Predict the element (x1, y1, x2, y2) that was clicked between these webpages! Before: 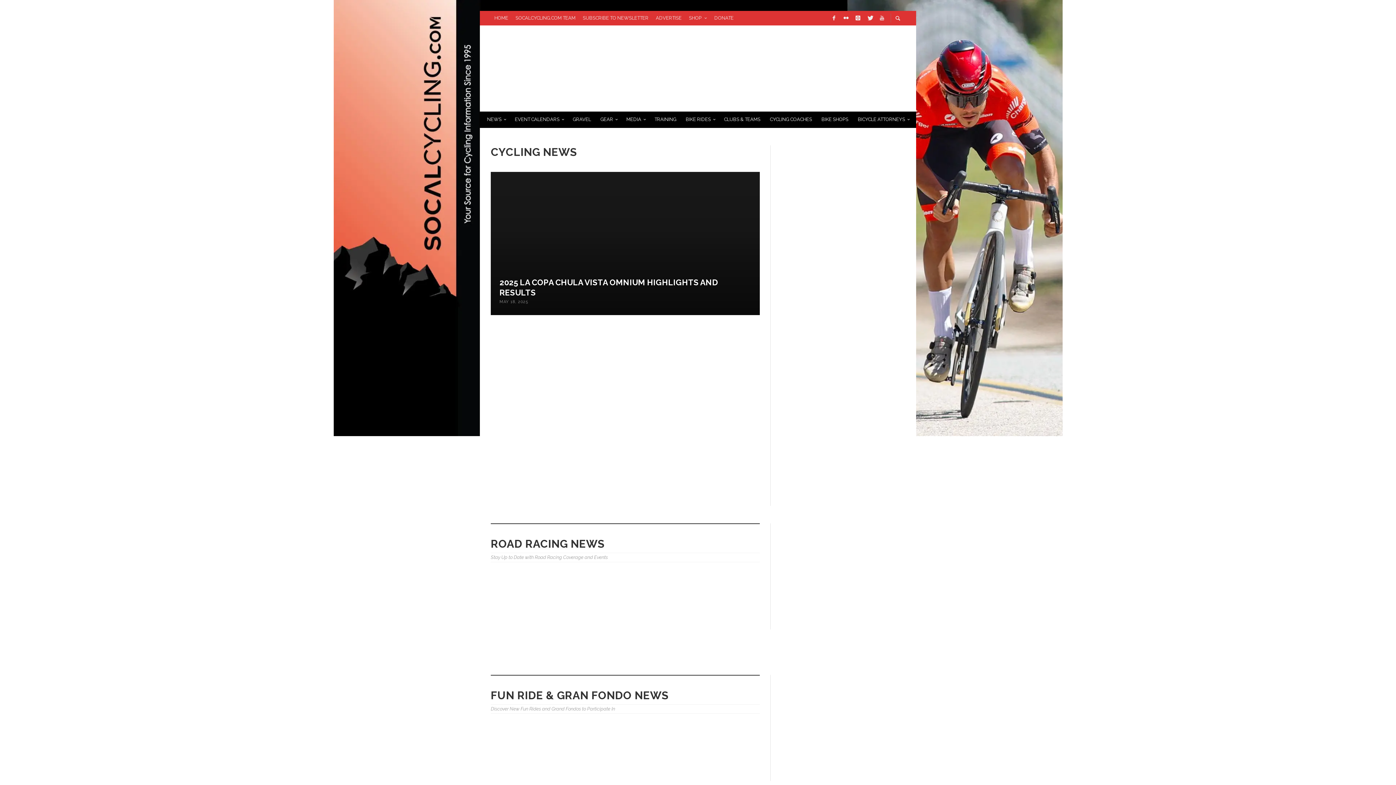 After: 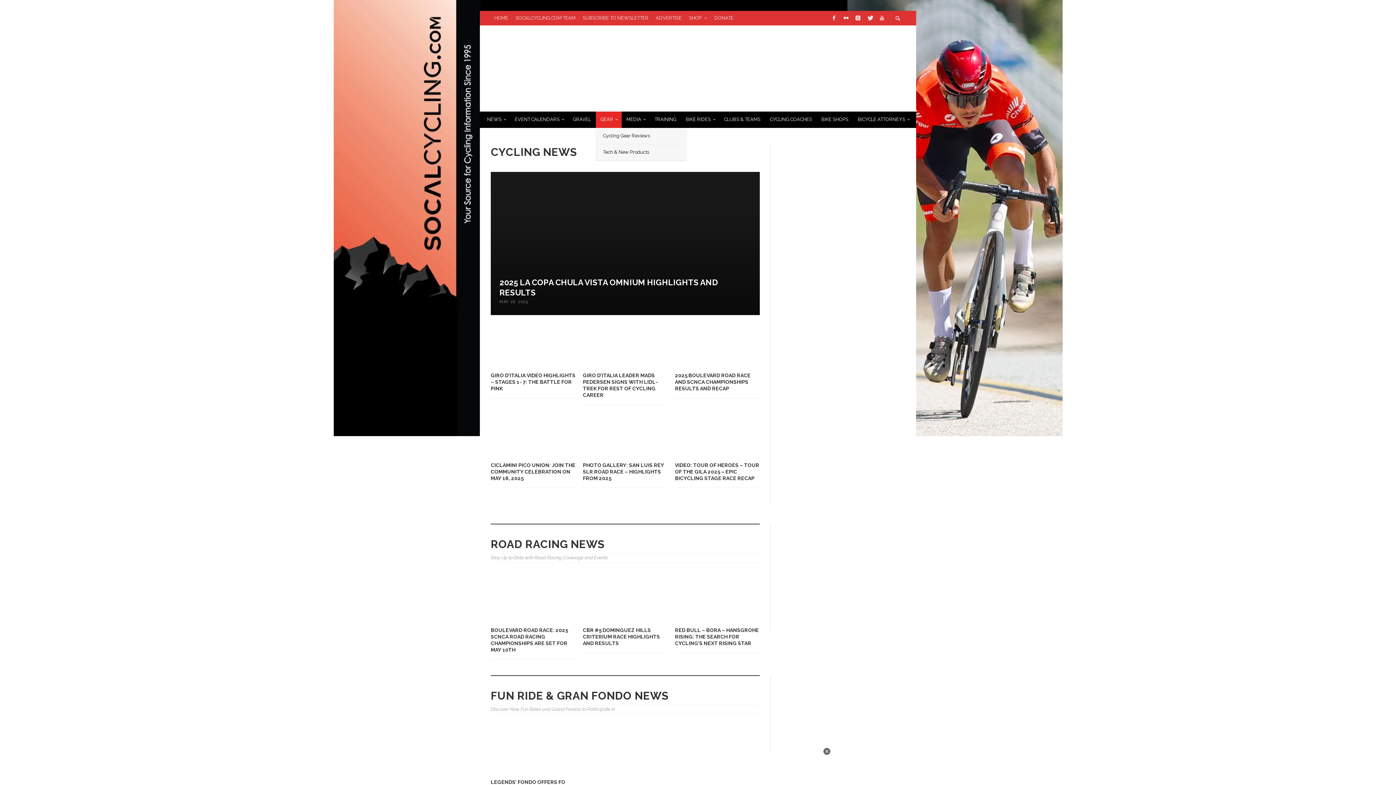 Action: bbox: (595, 111, 621, 127) label: GEAR